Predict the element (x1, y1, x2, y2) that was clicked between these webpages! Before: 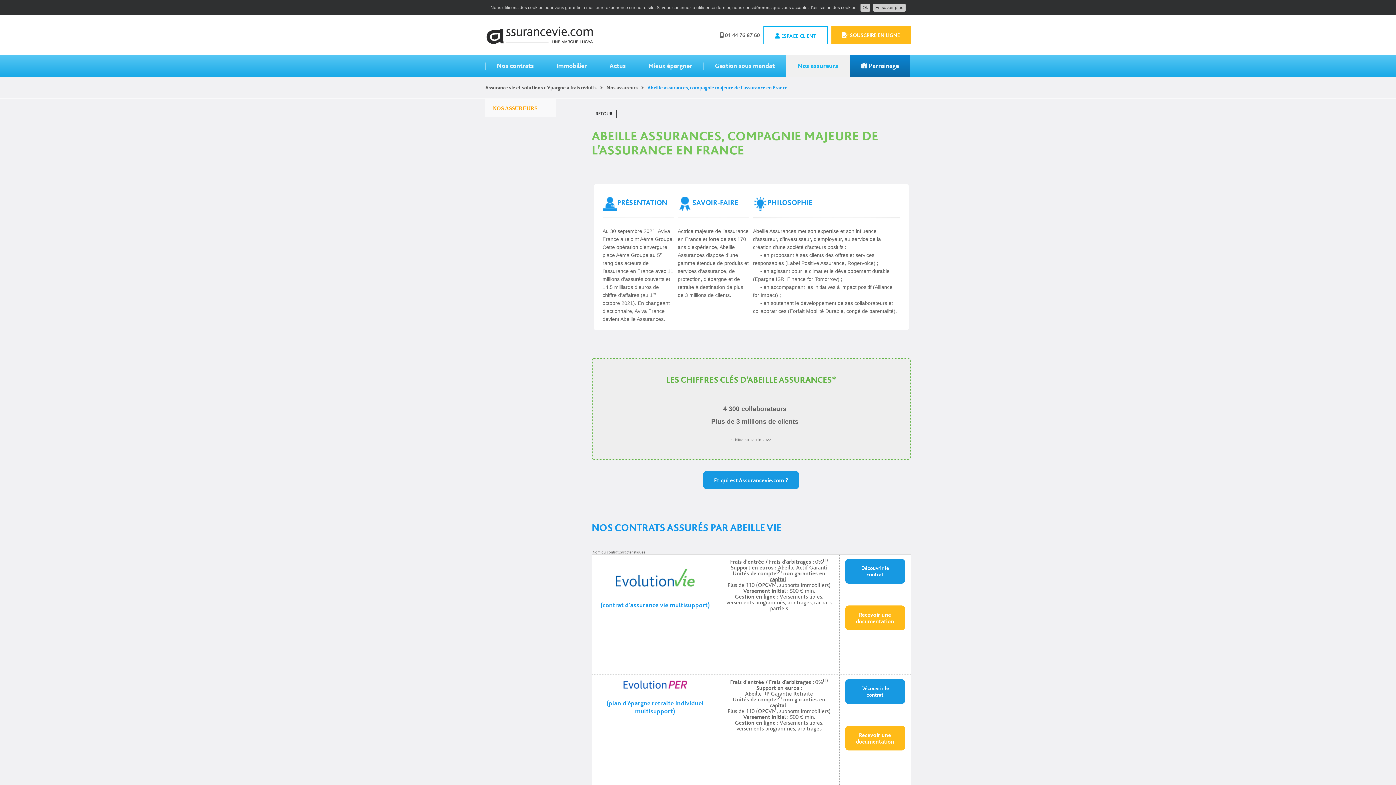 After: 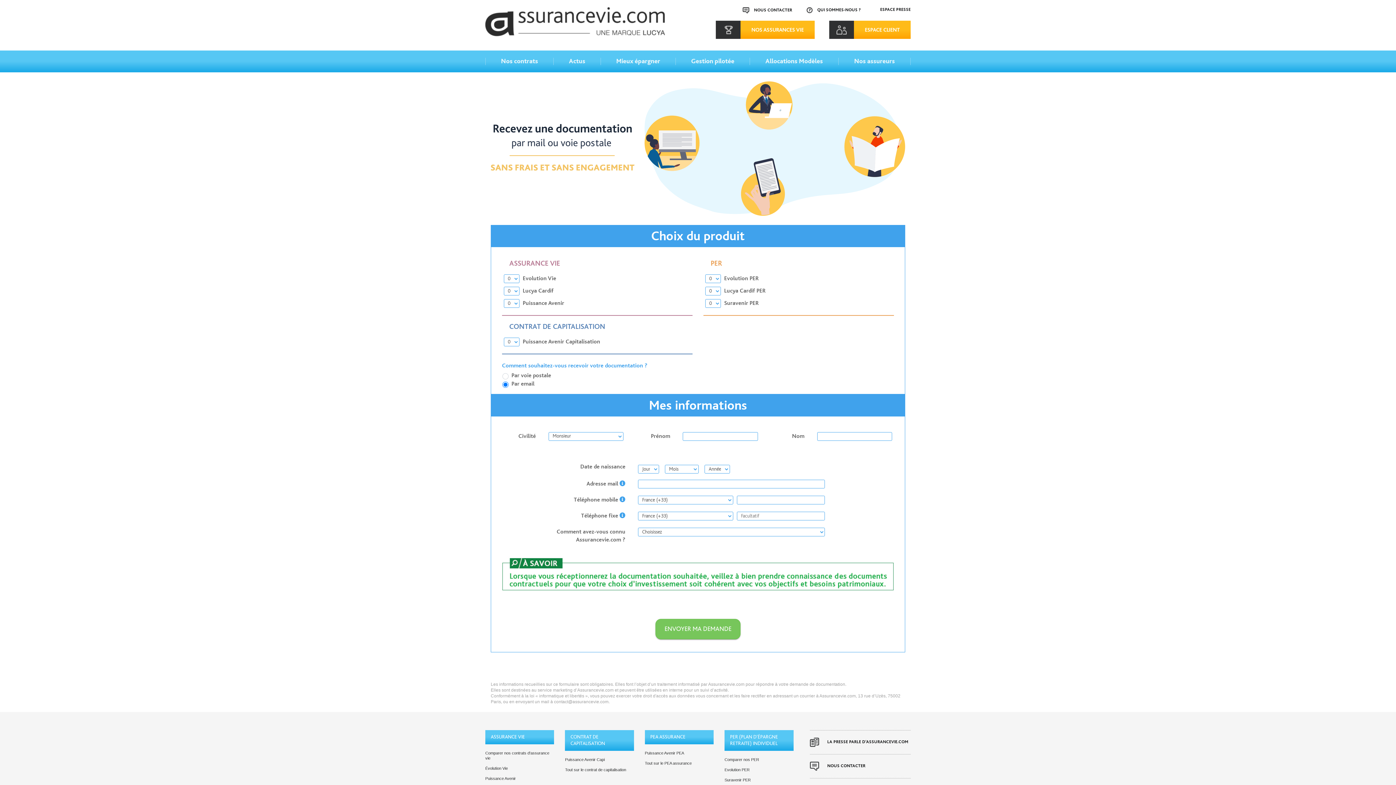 Action: bbox: (845, 726, 905, 750) label: Recevoir une documentation